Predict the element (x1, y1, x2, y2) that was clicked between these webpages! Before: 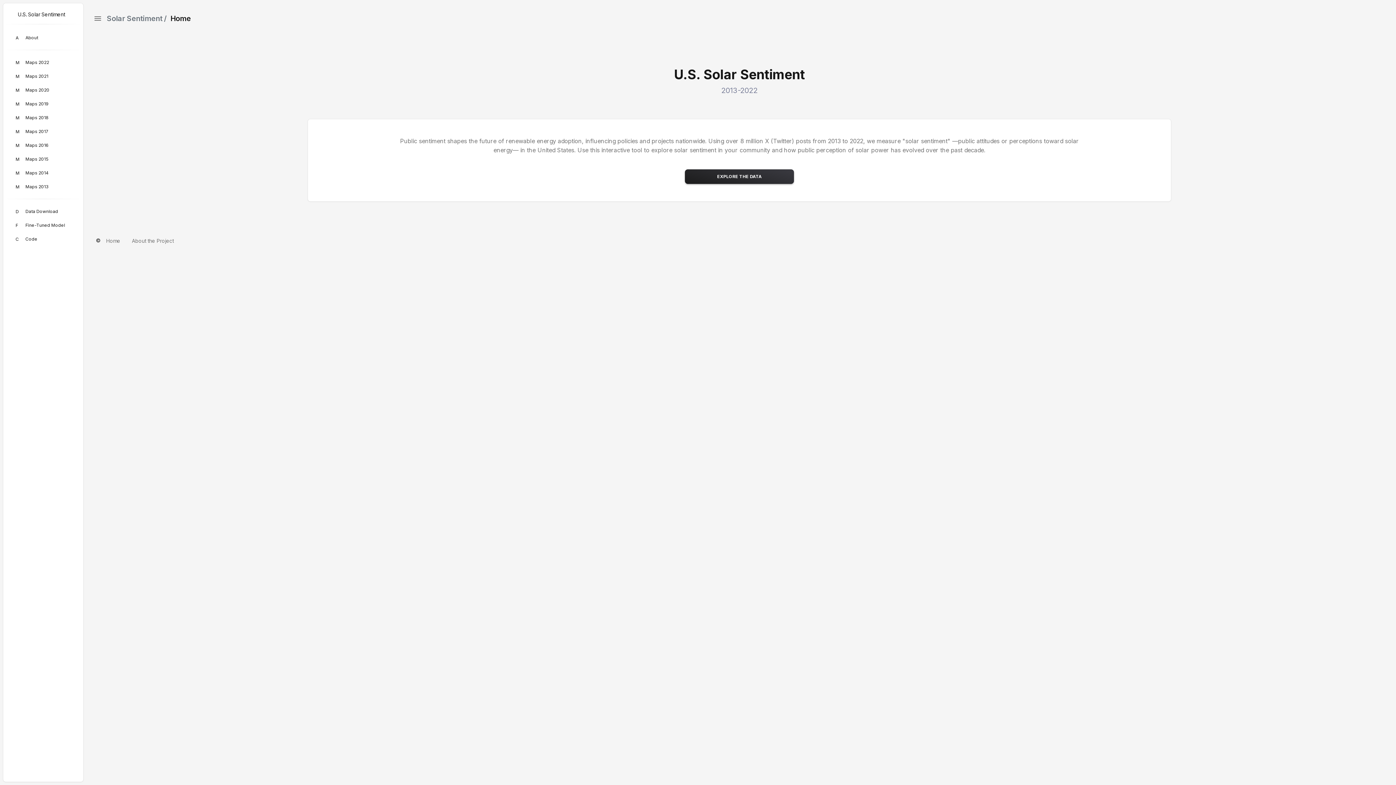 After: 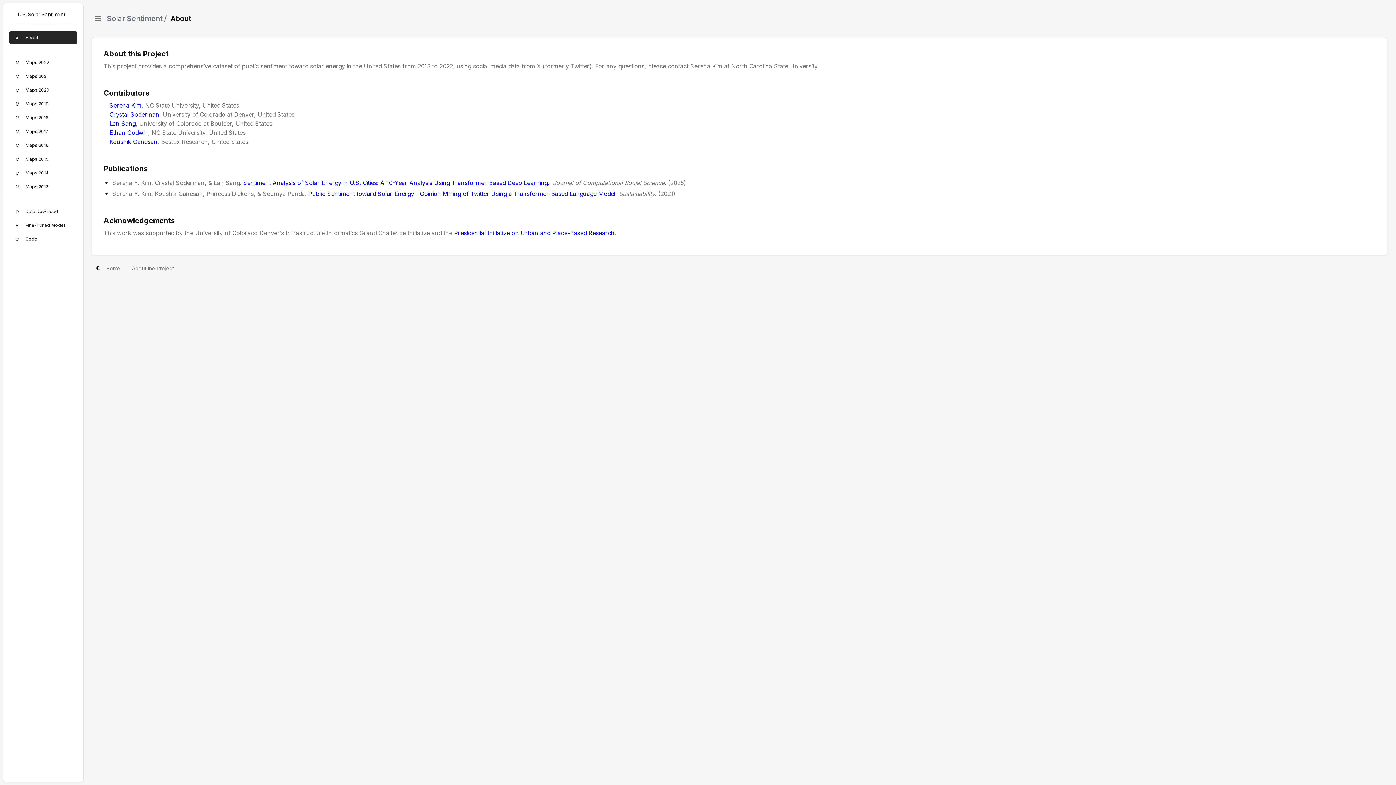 Action: label: About bbox: (9, 31, 77, 44)